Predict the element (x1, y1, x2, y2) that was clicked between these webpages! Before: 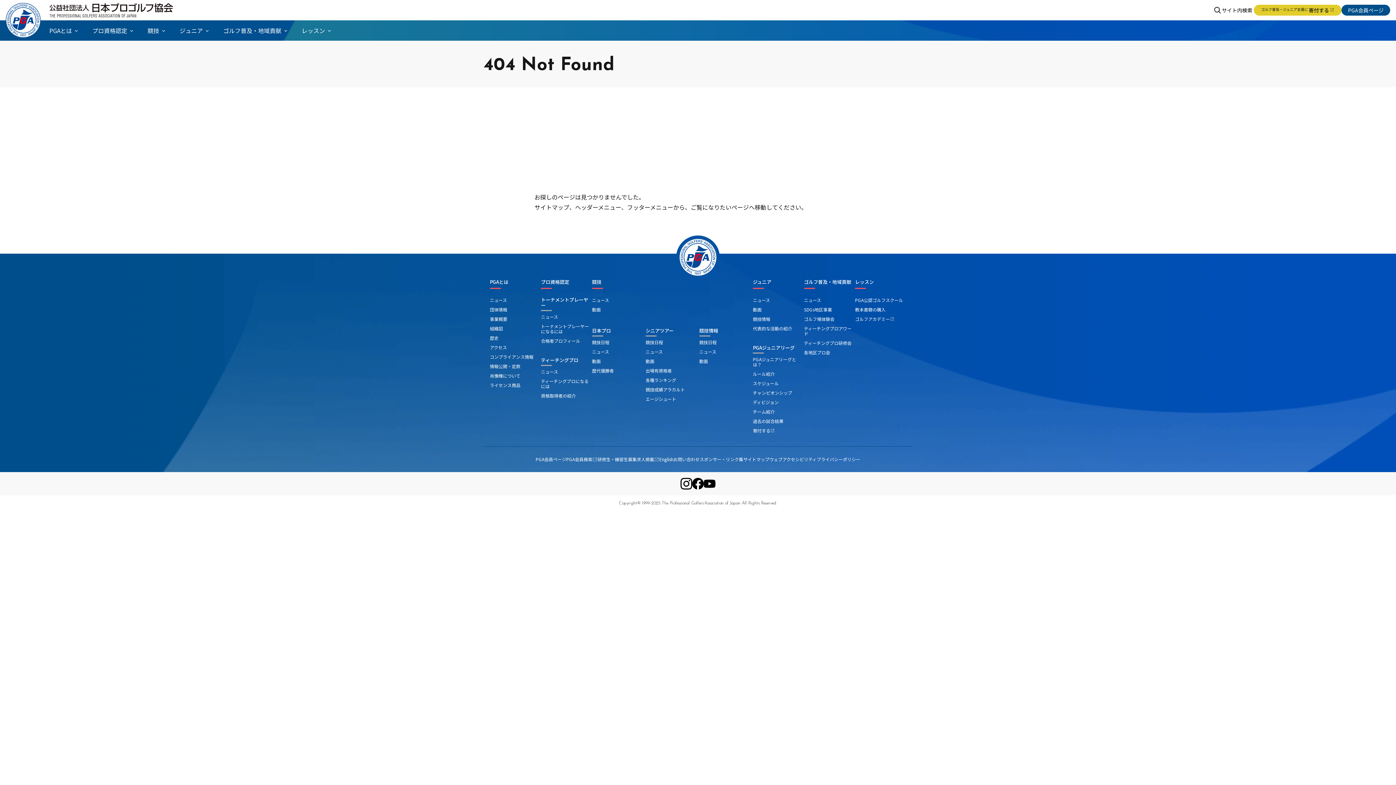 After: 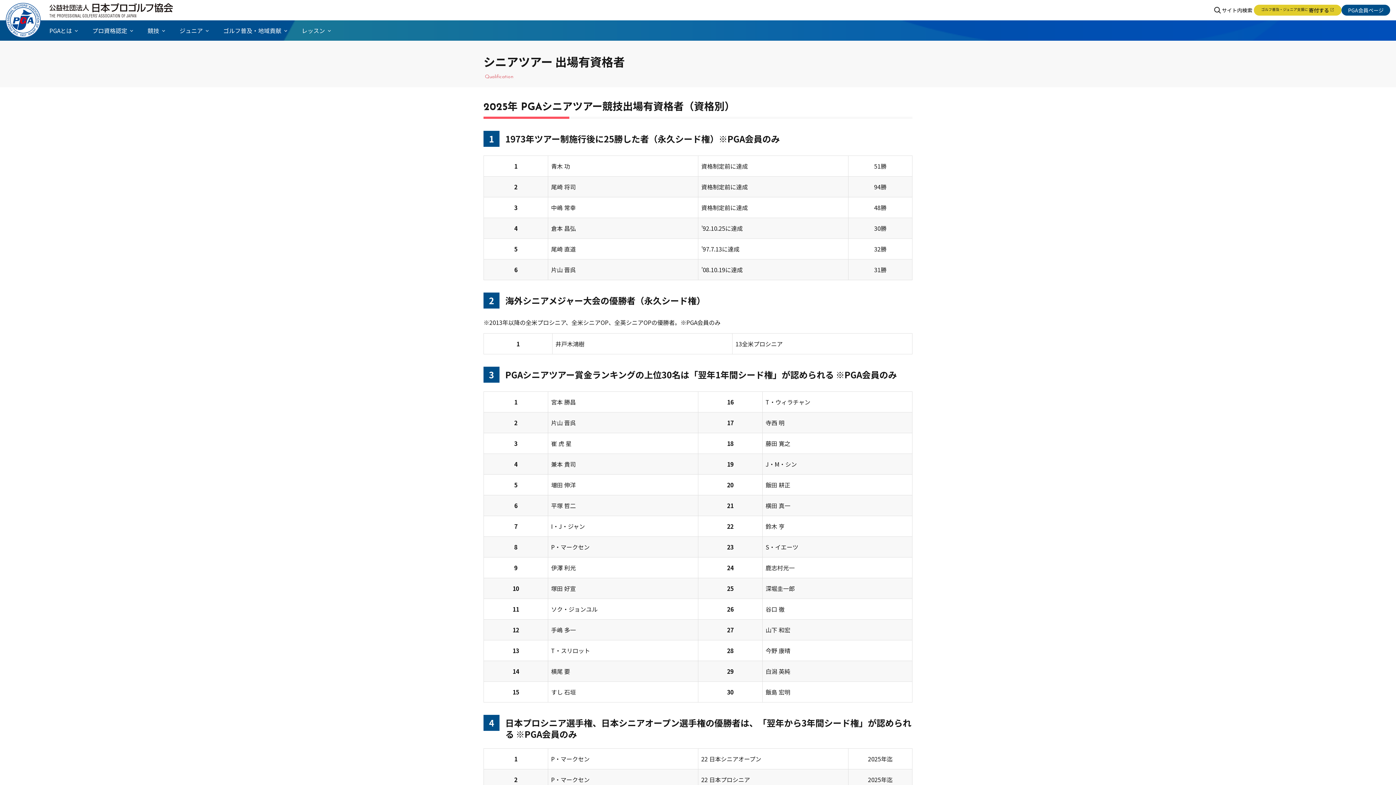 Action: label: 出場有資格者 bbox: (645, 366, 699, 374)